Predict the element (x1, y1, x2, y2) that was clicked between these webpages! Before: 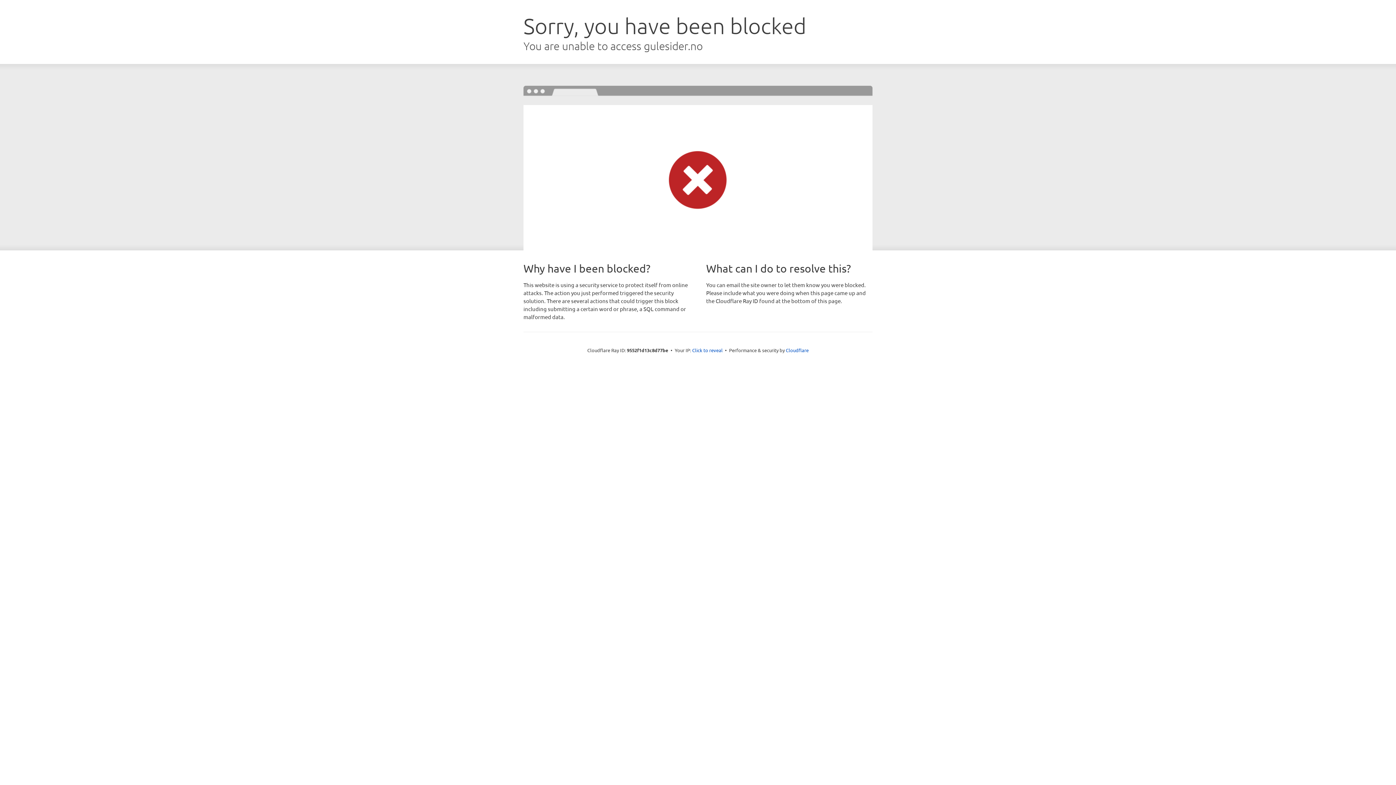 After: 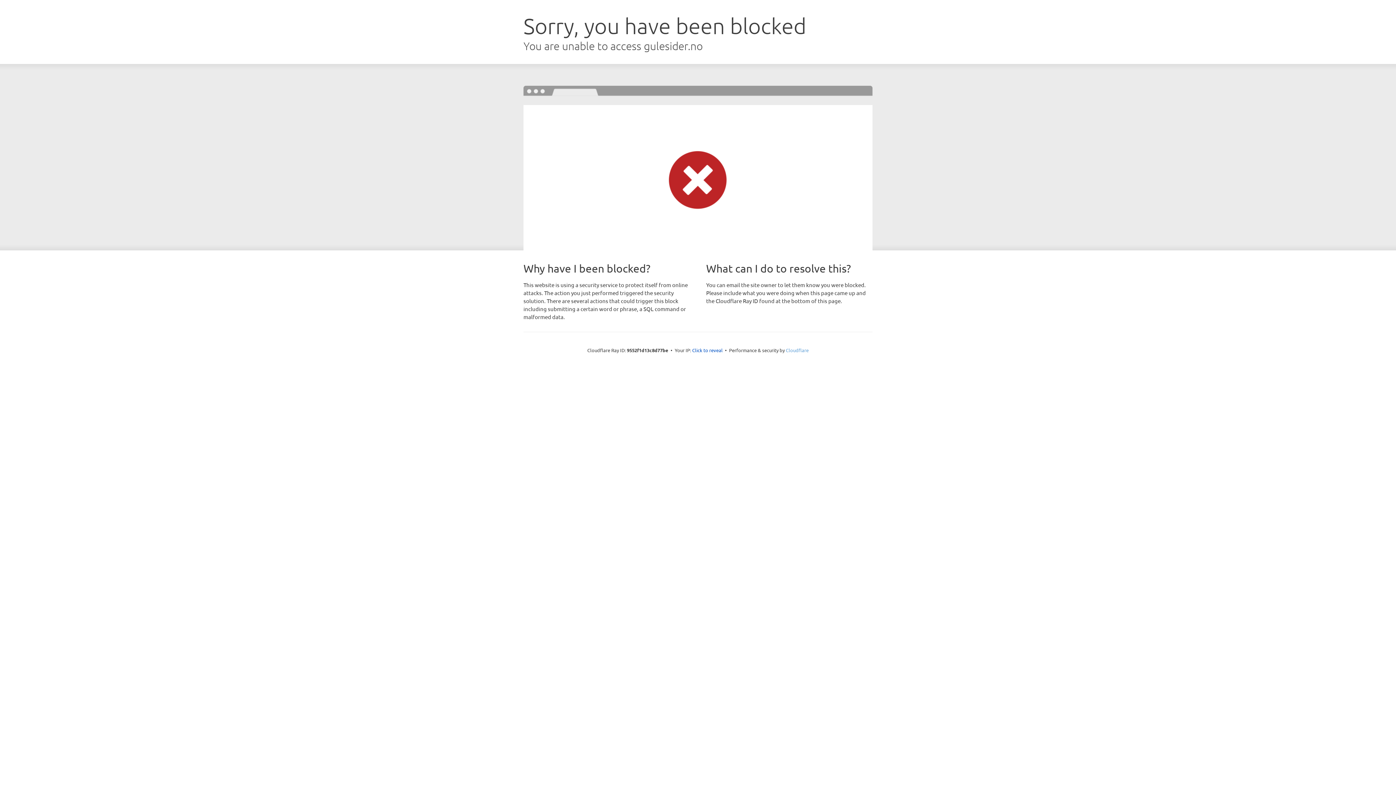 Action: bbox: (786, 347, 808, 353) label: Cloudflare